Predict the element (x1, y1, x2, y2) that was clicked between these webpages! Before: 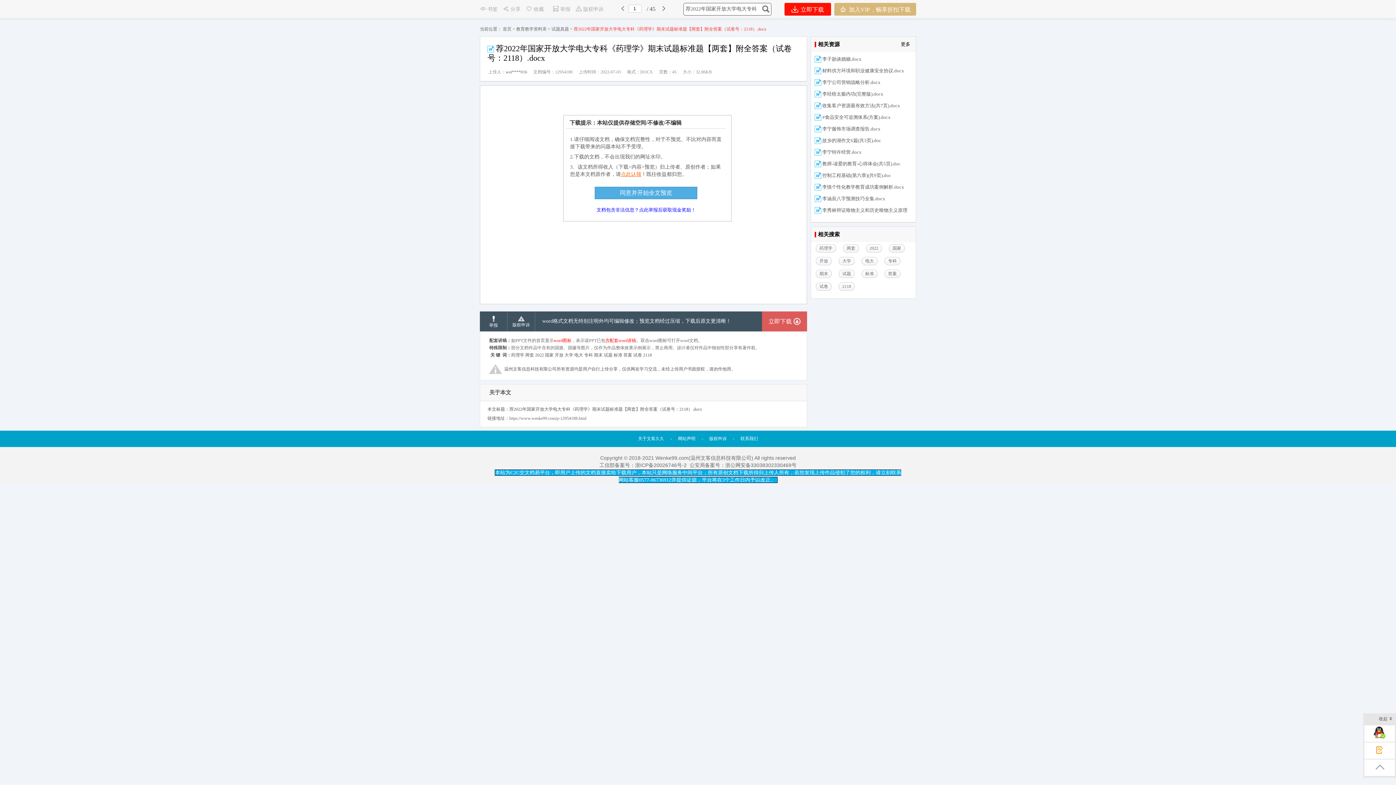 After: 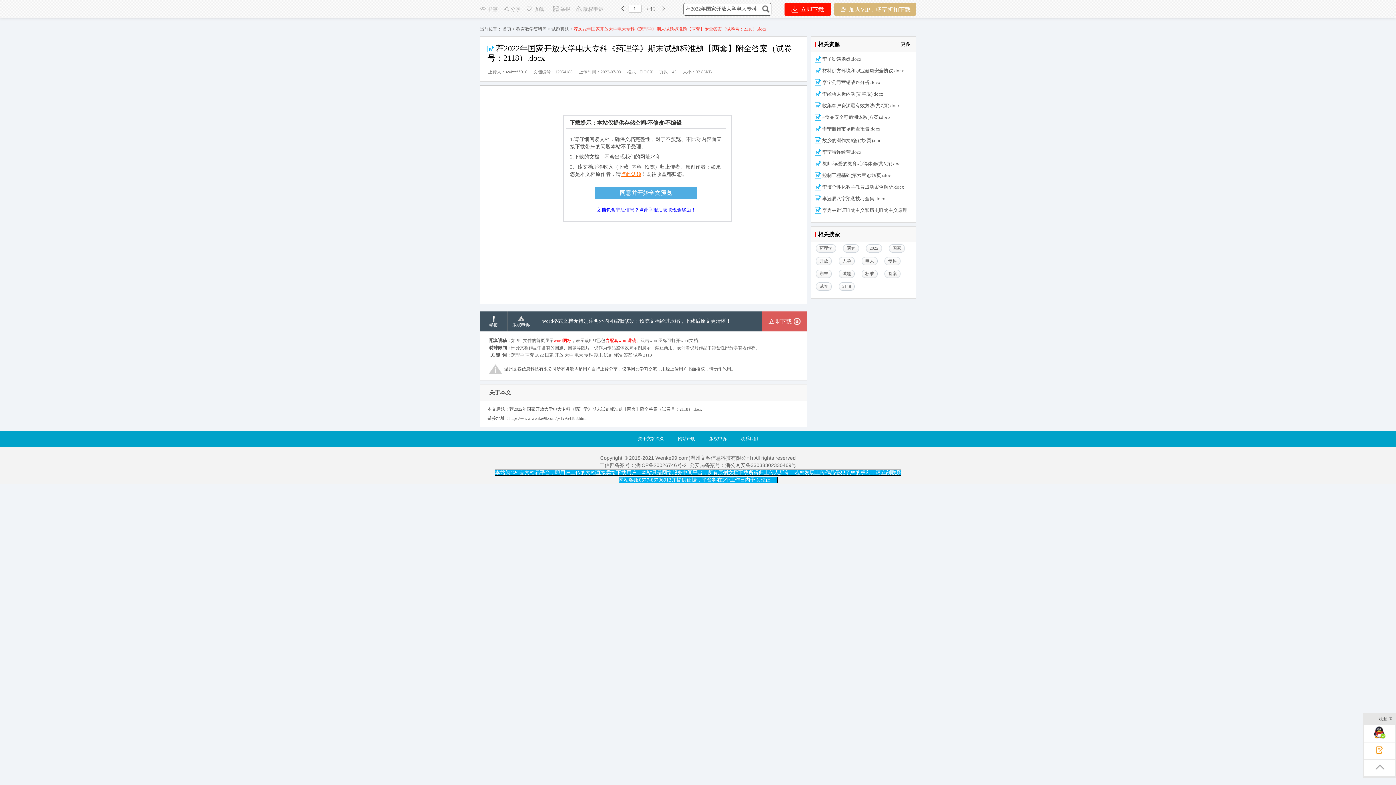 Action: label: 
版权申诉 bbox: (507, 311, 535, 331)